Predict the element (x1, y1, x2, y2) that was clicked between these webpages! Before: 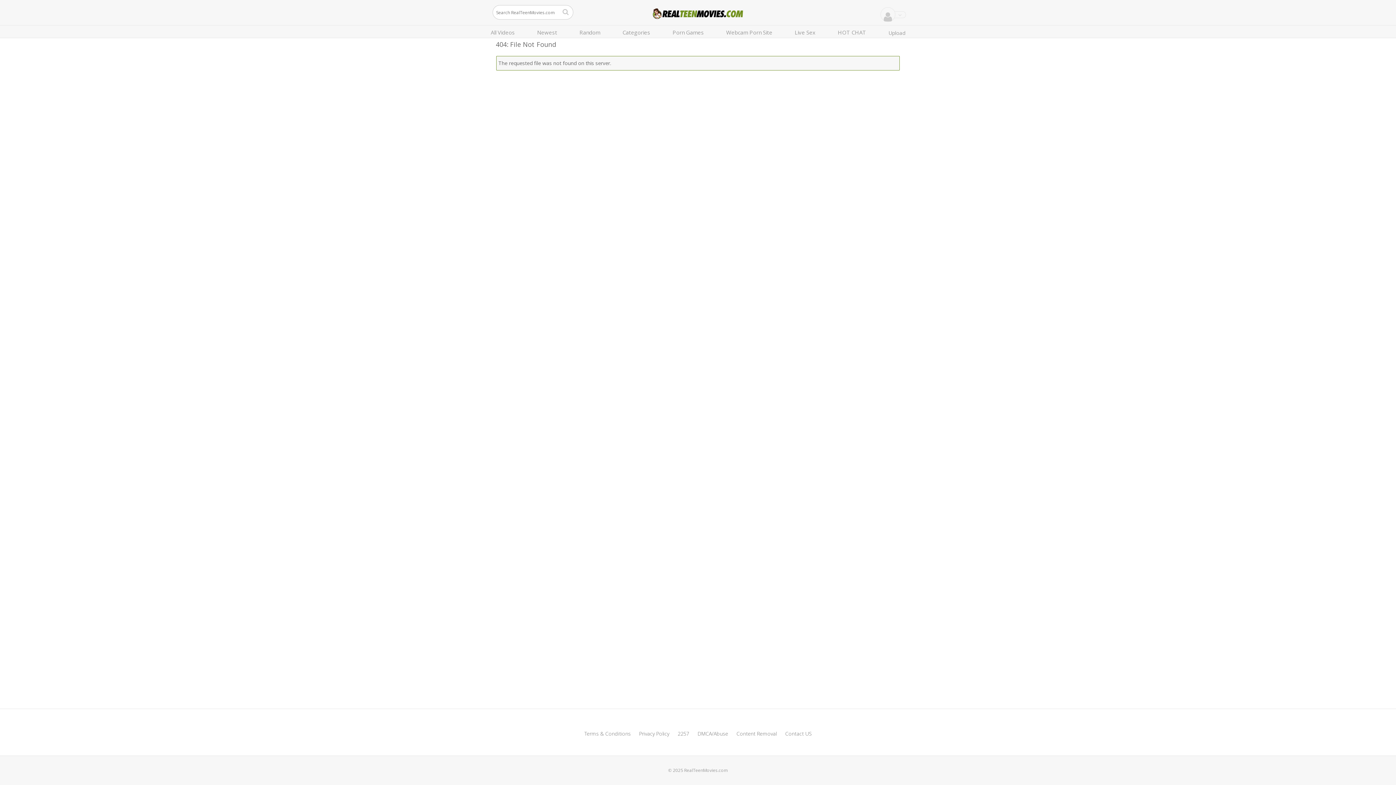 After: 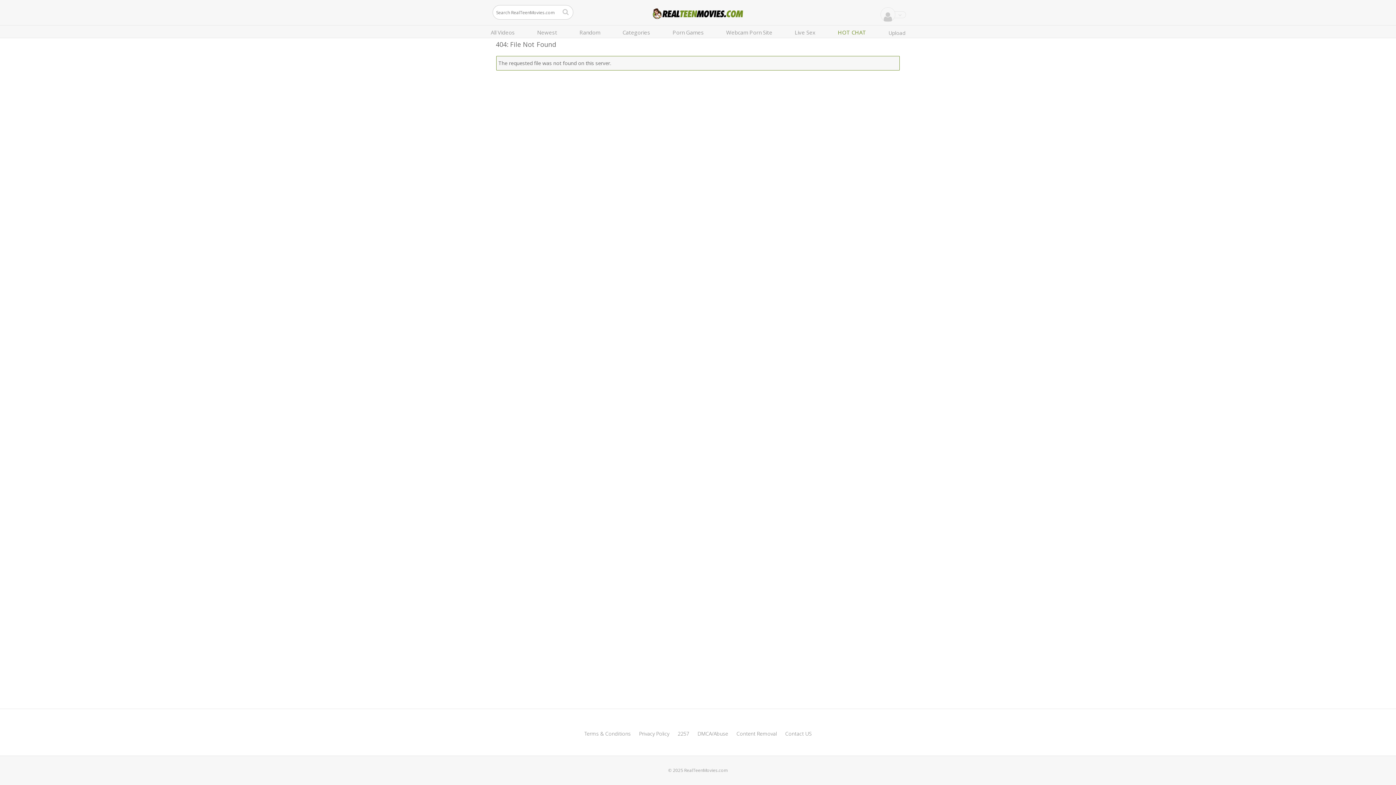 Action: label: HOT CHAT bbox: (838, 26, 866, 38)